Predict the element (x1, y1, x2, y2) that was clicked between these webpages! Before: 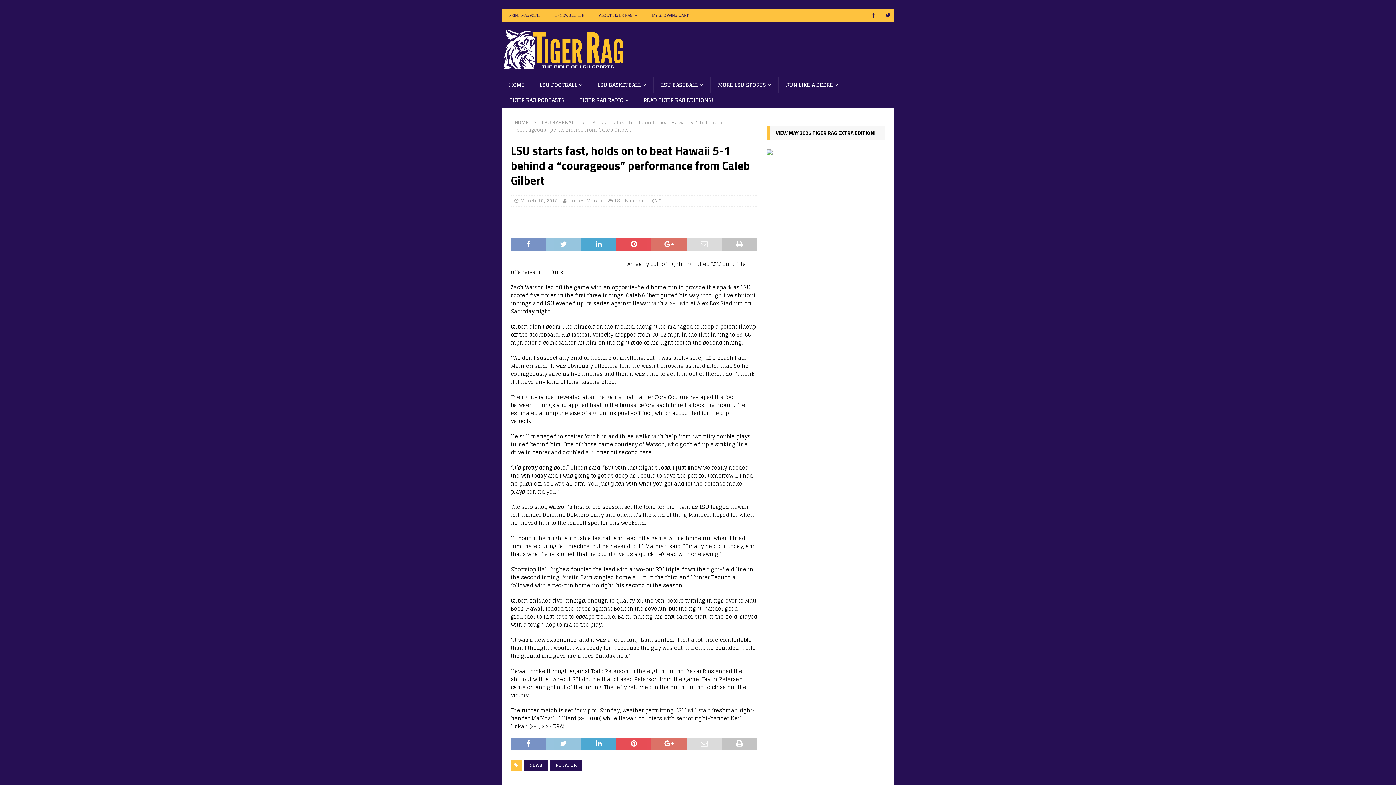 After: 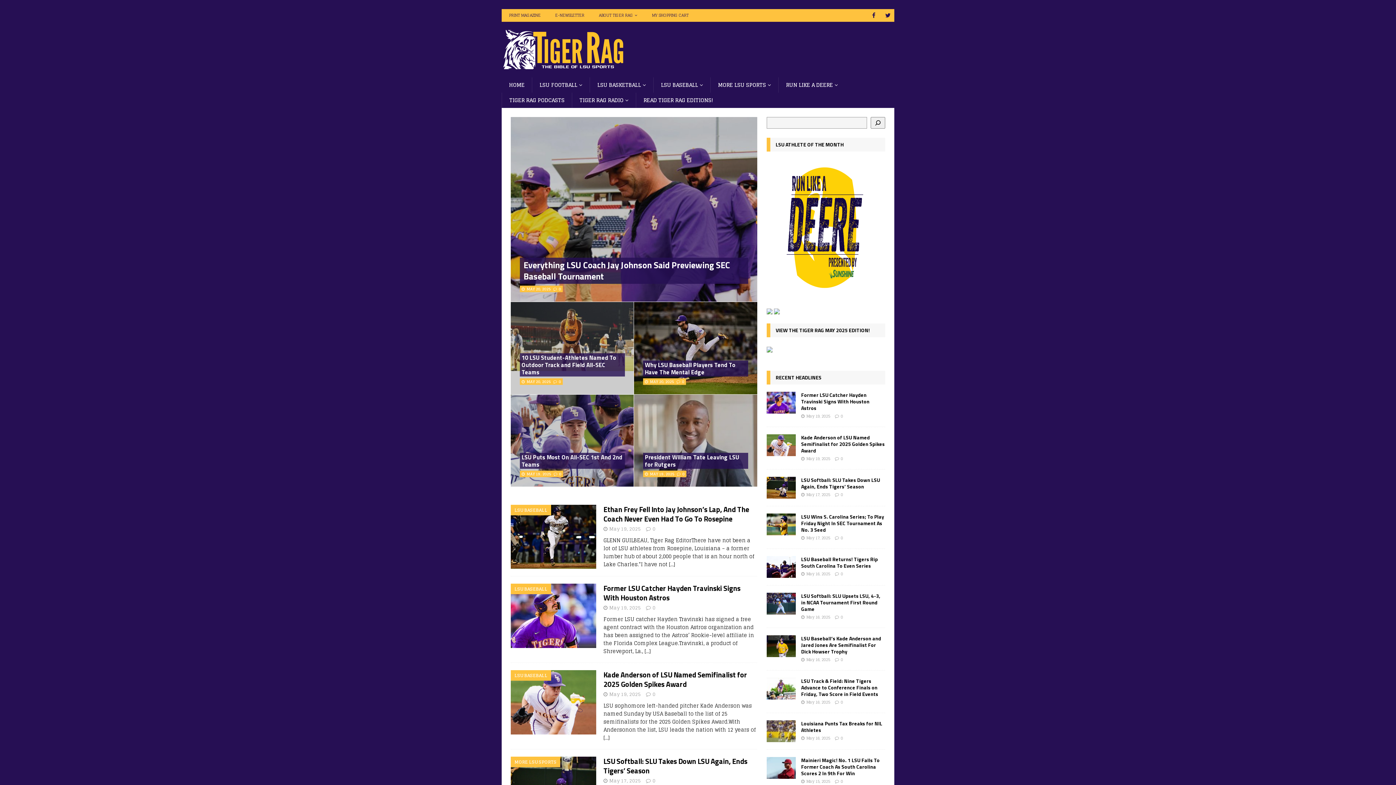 Action: bbox: (501, 77, 532, 92) label: HOME